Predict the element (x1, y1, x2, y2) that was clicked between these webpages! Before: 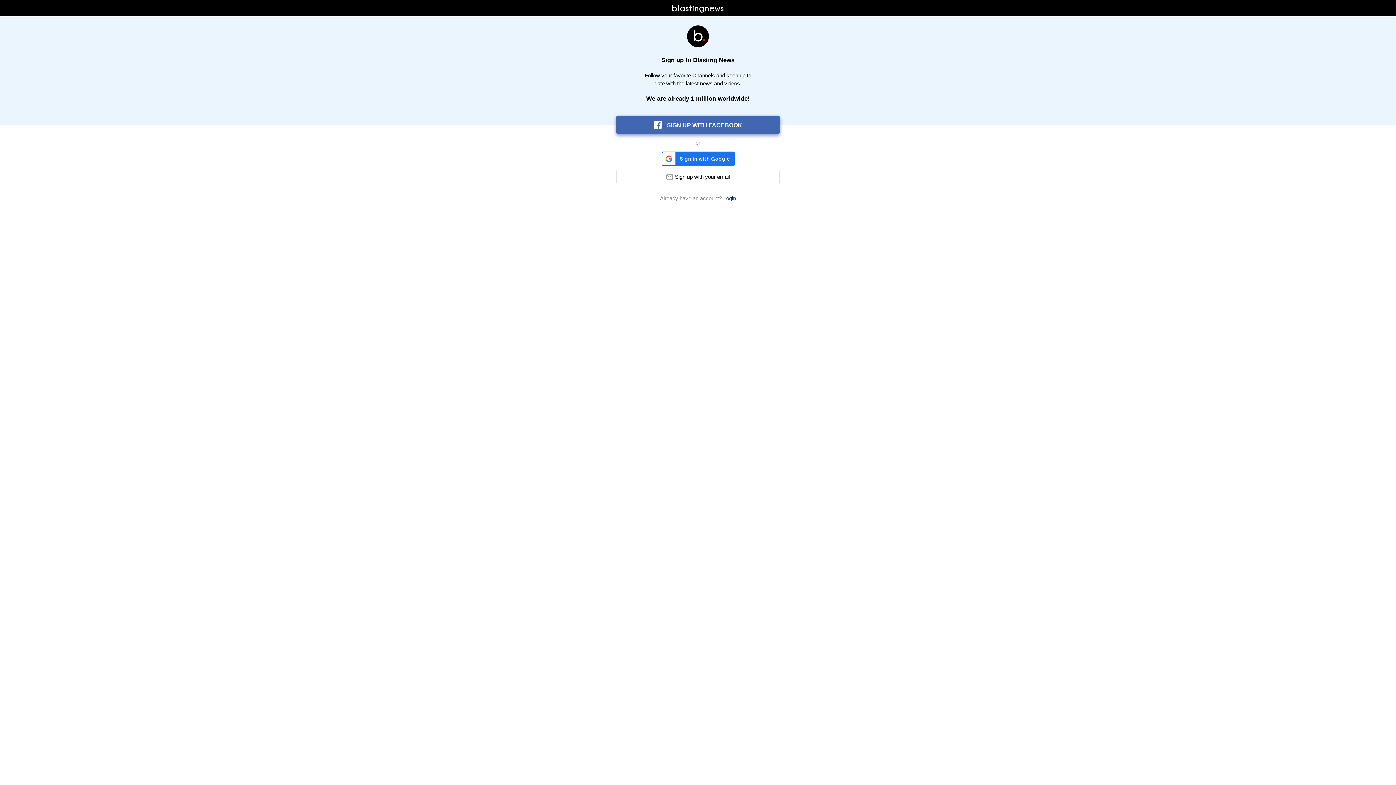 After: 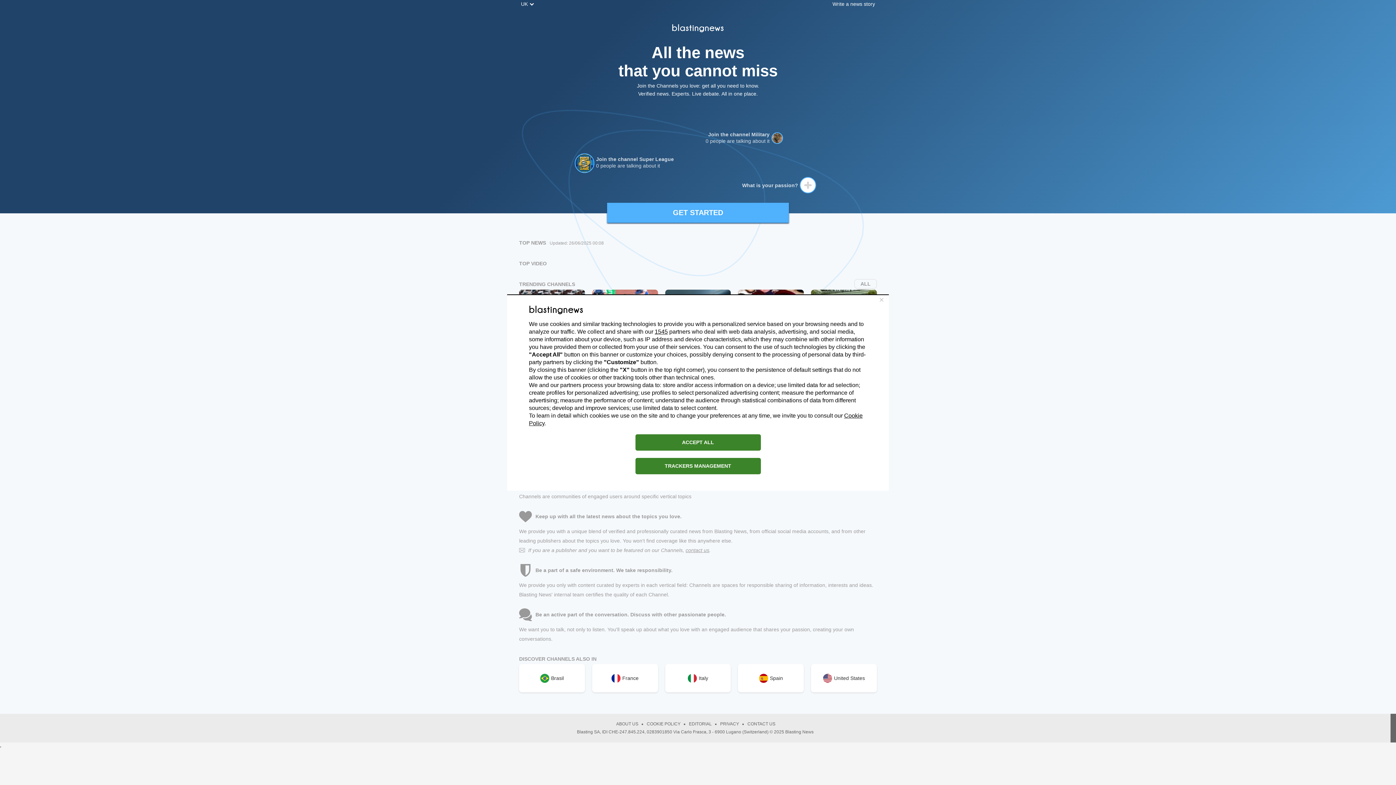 Action: bbox: (672, 3, 724, 13)